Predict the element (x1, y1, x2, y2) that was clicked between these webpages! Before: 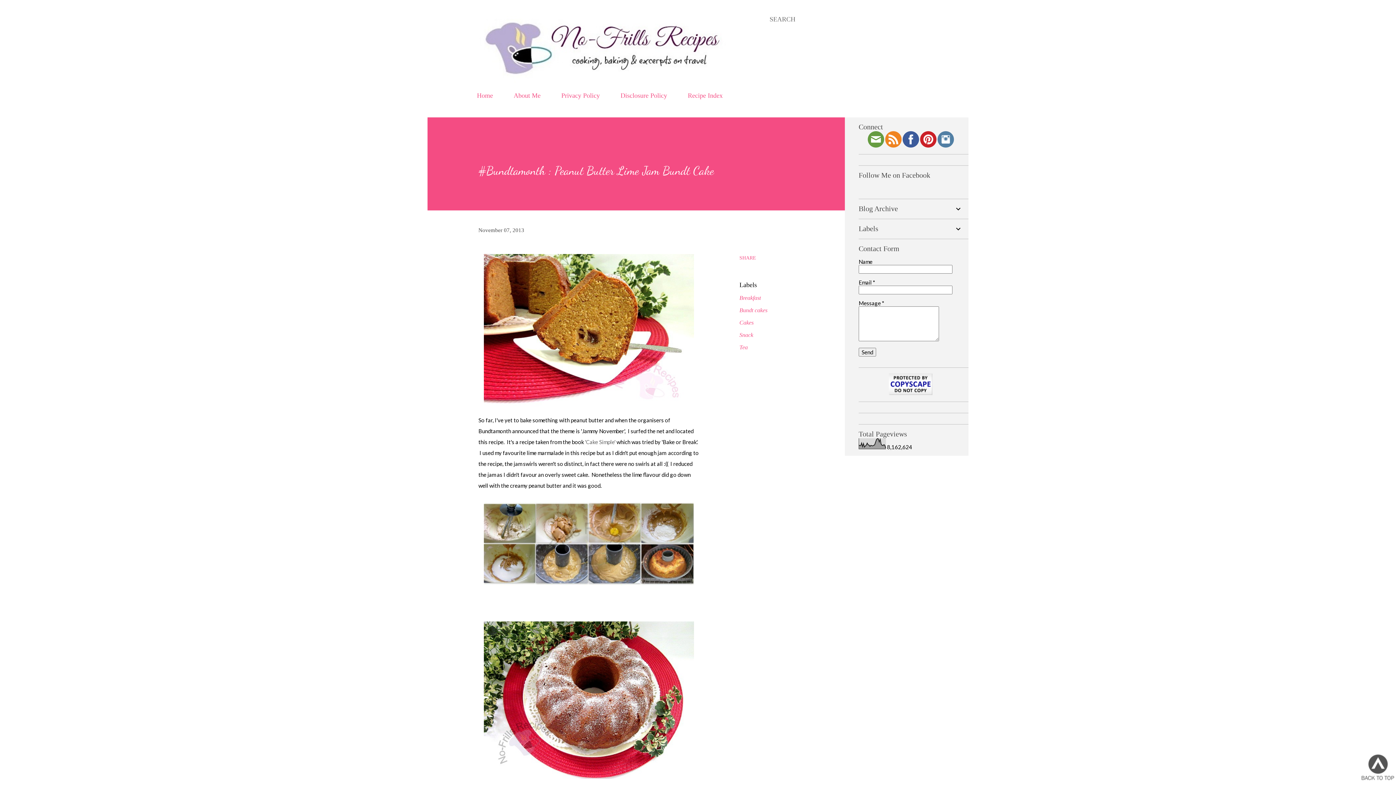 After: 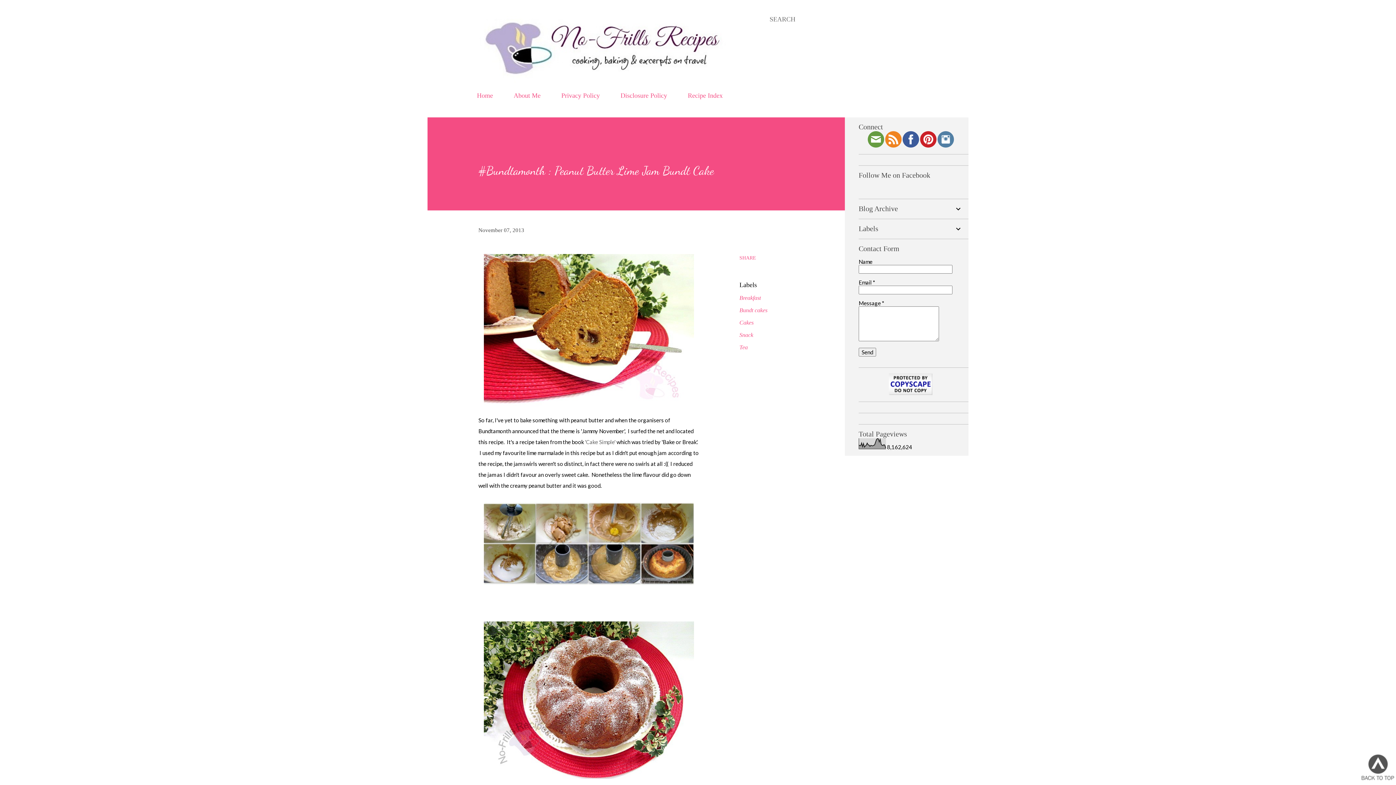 Action: bbox: (920, 142, 936, 148)